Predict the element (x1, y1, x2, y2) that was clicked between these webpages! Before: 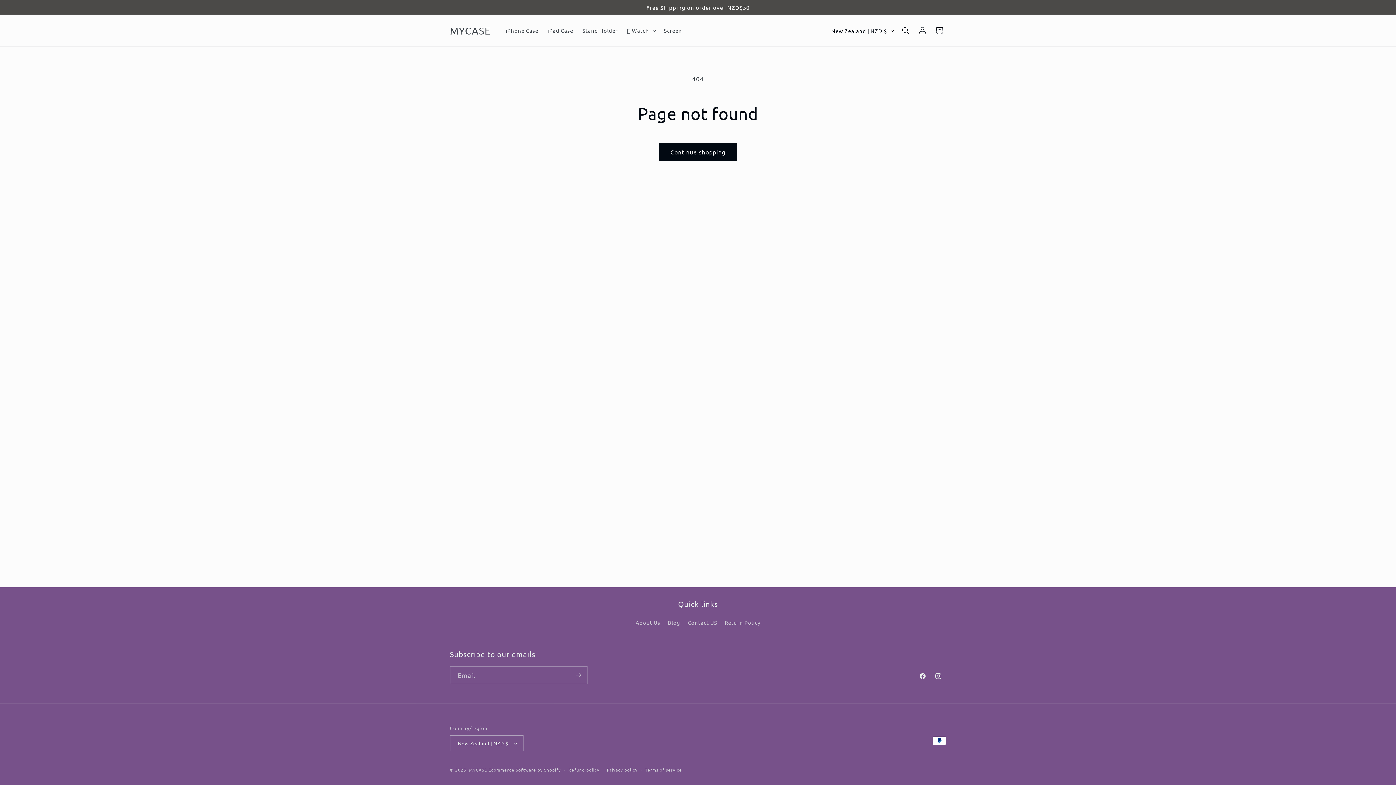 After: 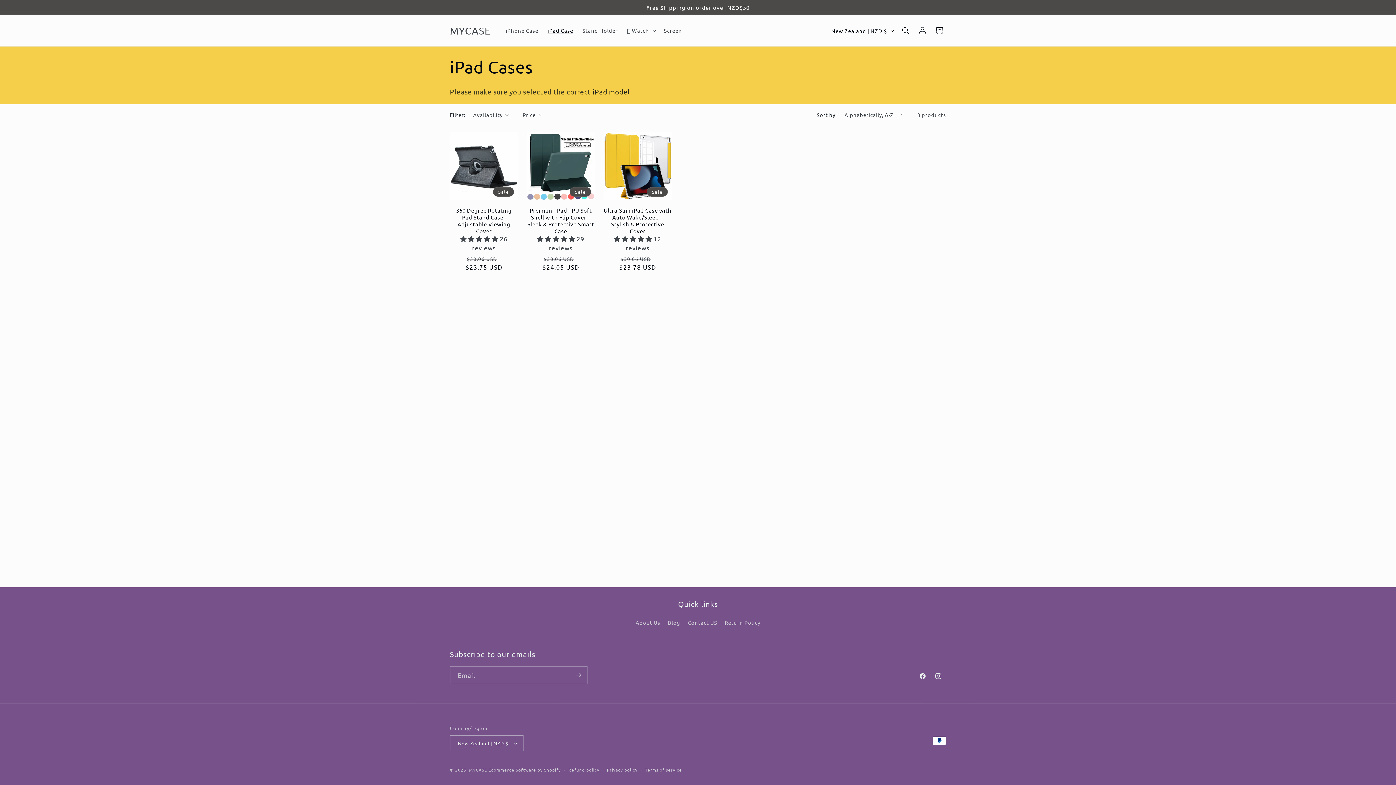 Action: bbox: (543, 22, 578, 38) label: iPad Case